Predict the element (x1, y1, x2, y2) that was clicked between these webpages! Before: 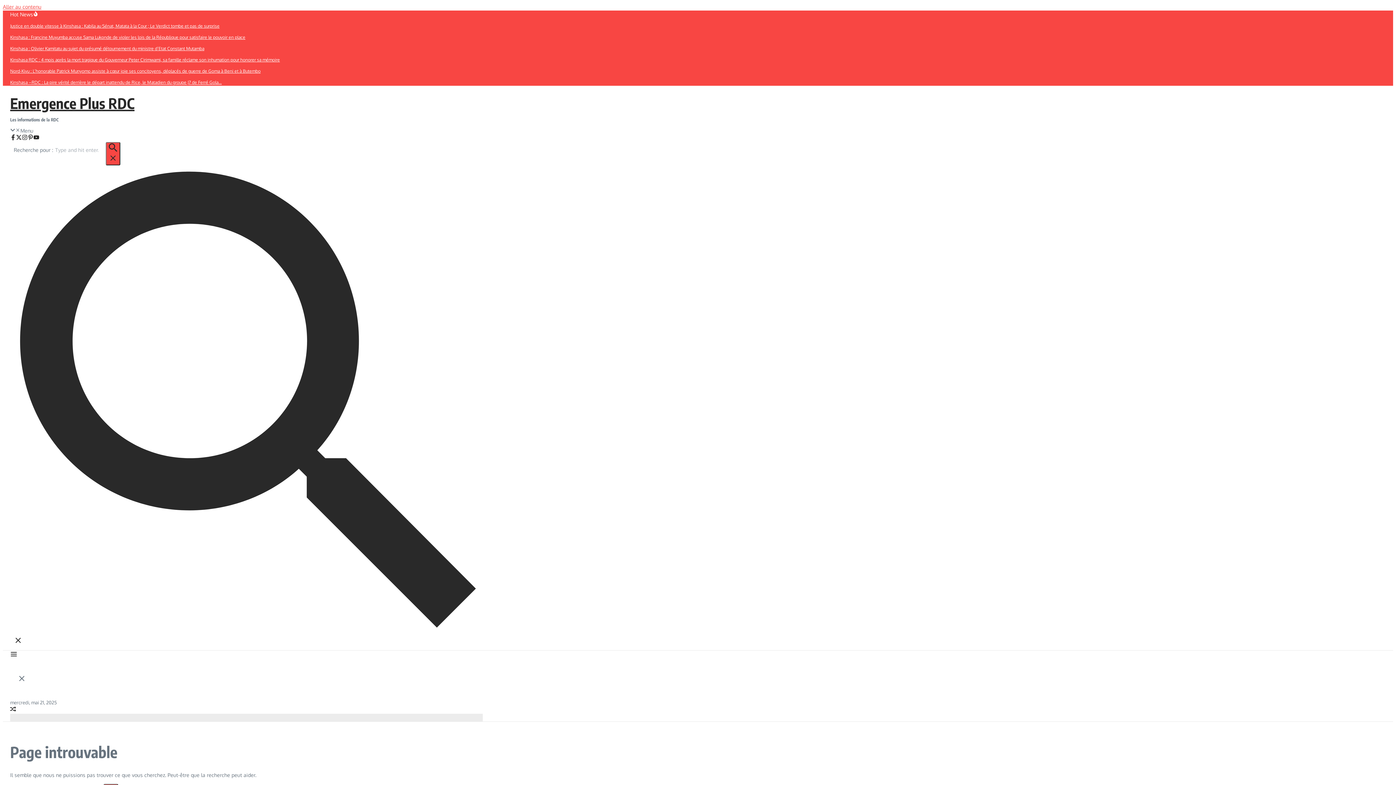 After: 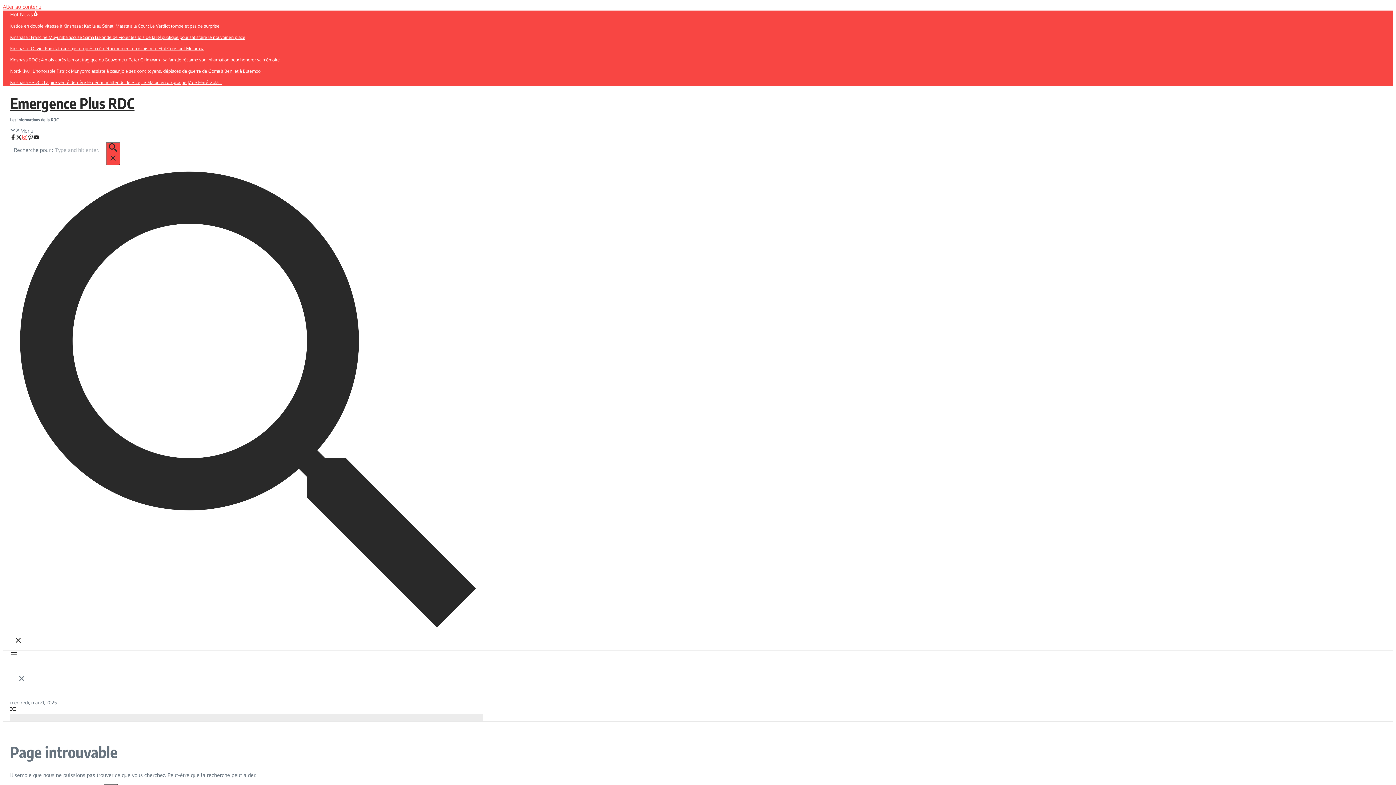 Action: bbox: (21, 134, 27, 142)